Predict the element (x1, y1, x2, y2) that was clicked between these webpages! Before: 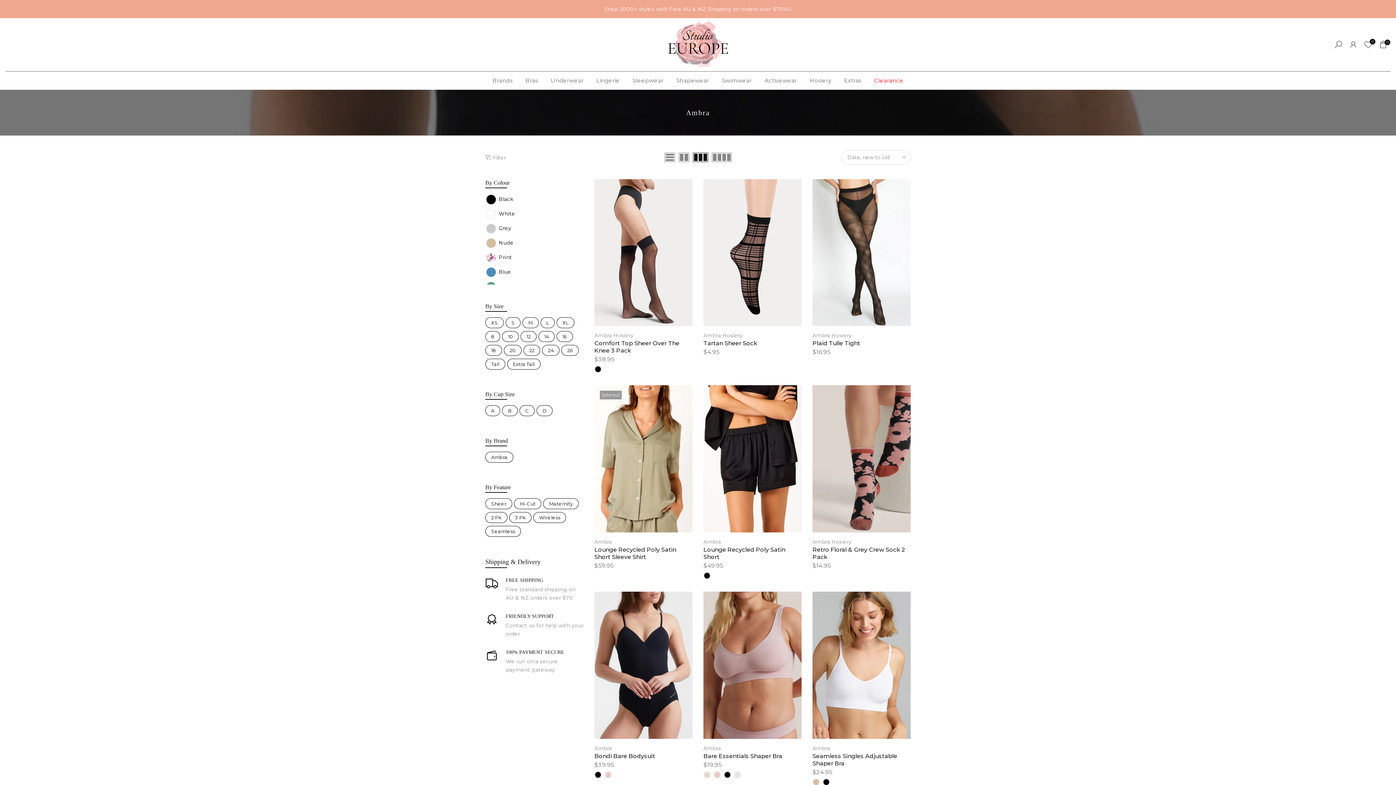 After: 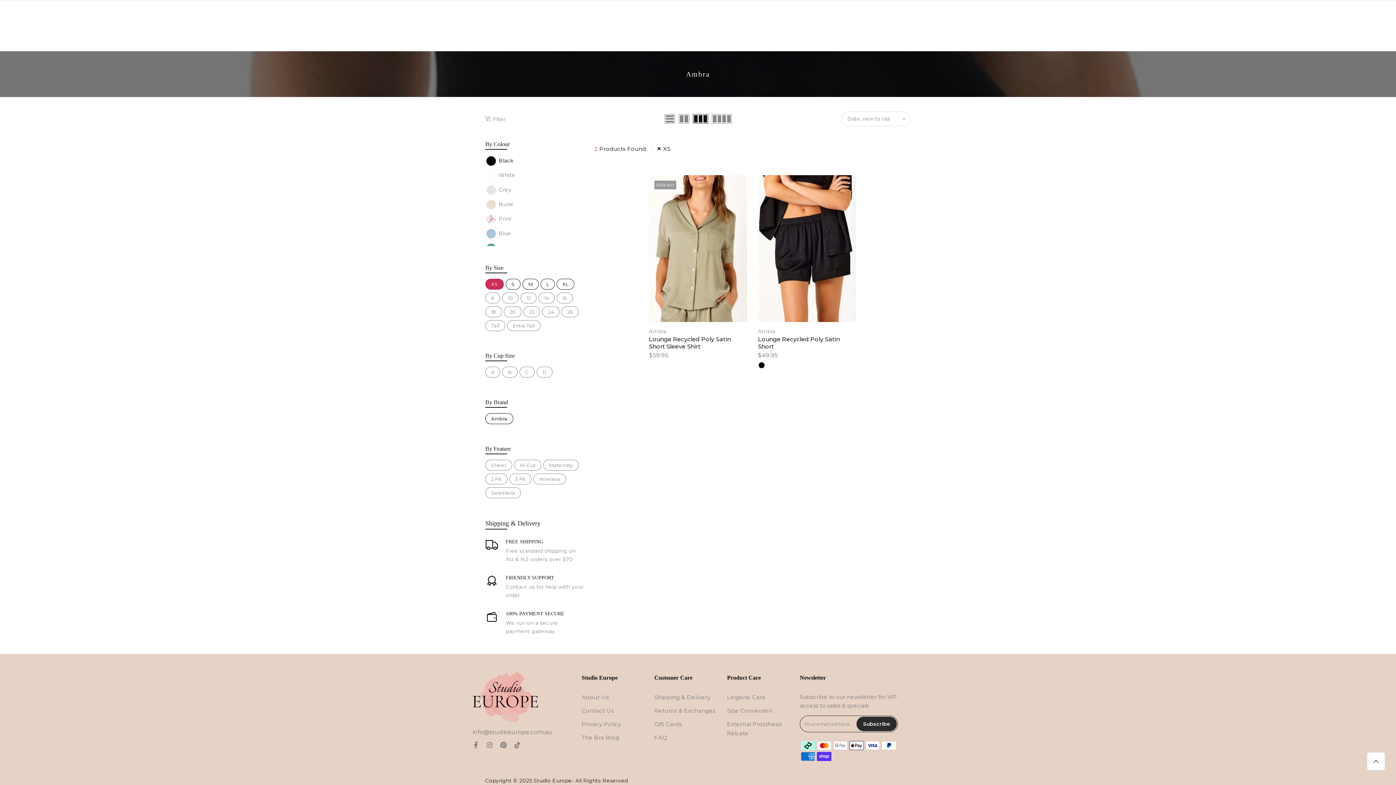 Action: bbox: (485, 317, 503, 328) label: Narrow selection to products matching tag xs